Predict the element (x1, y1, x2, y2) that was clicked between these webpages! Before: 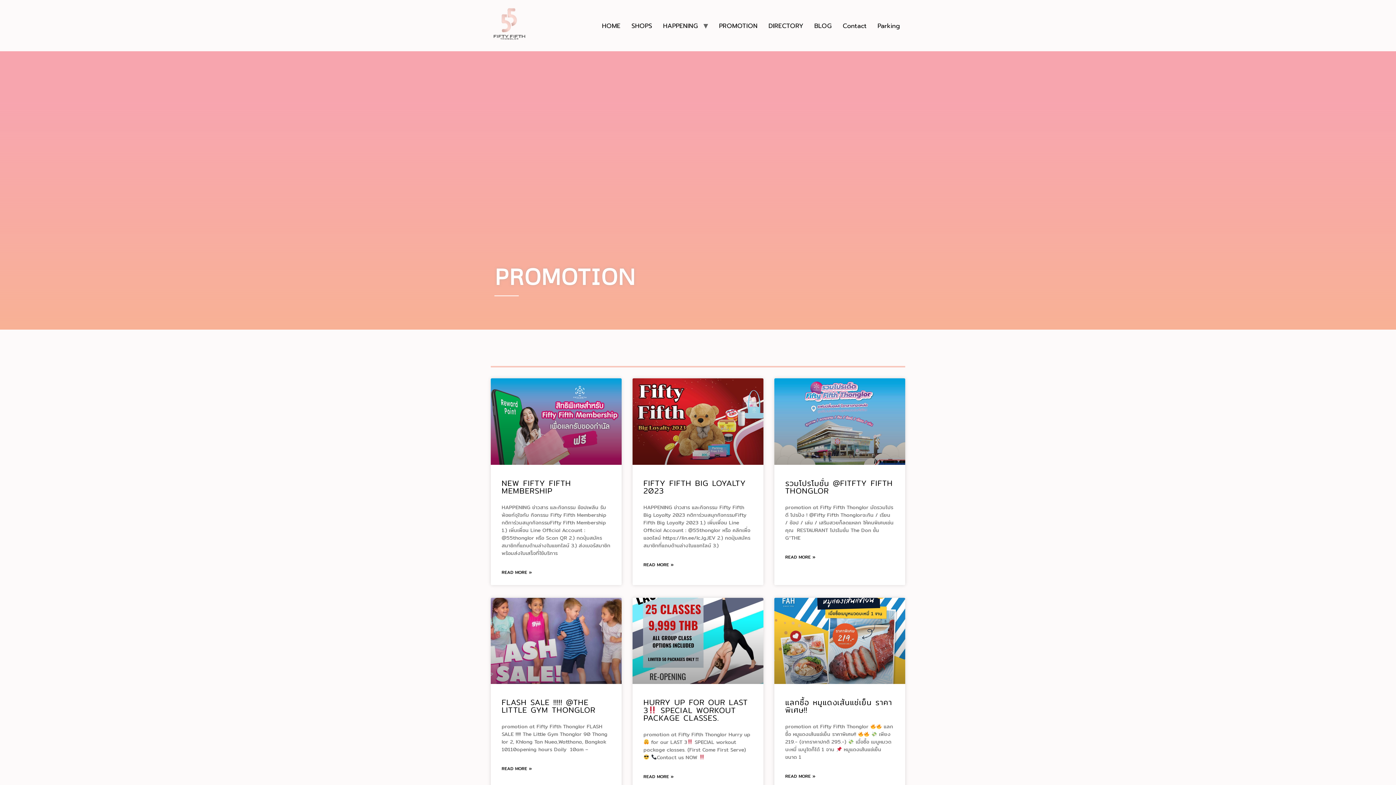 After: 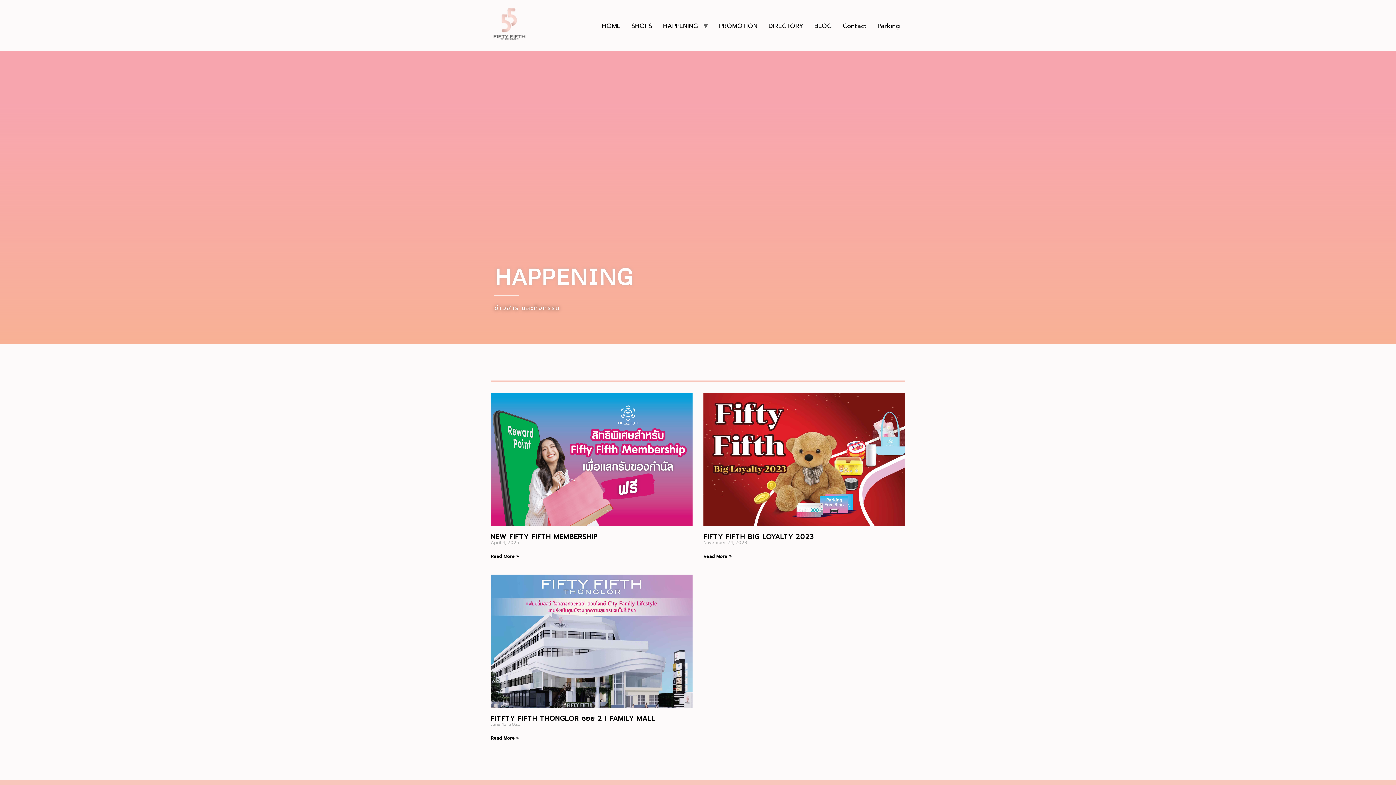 Action: label: HAPPENING bbox: (657, 17, 703, 34)